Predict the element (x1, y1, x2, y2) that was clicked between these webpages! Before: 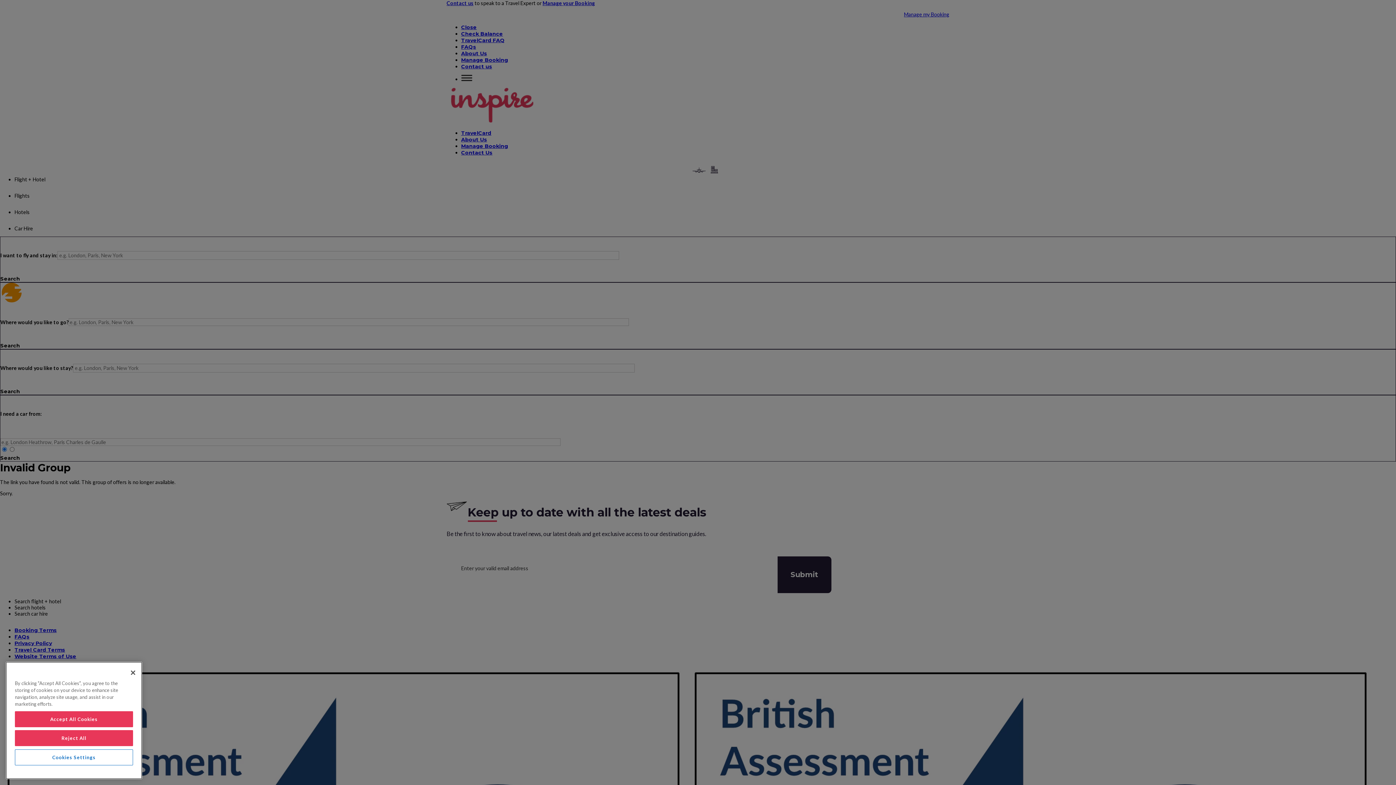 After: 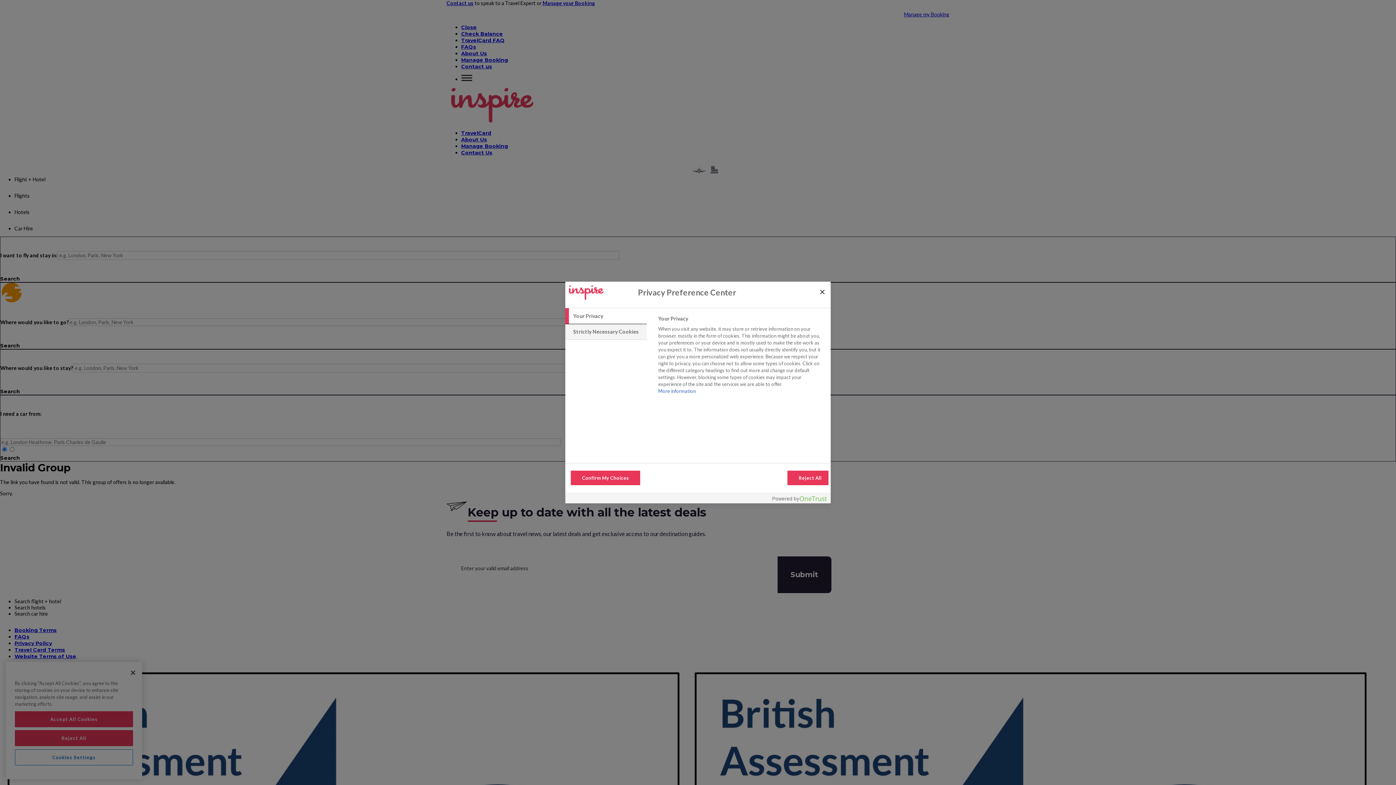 Action: label: Cookies Settings bbox: (14, 749, 133, 765)